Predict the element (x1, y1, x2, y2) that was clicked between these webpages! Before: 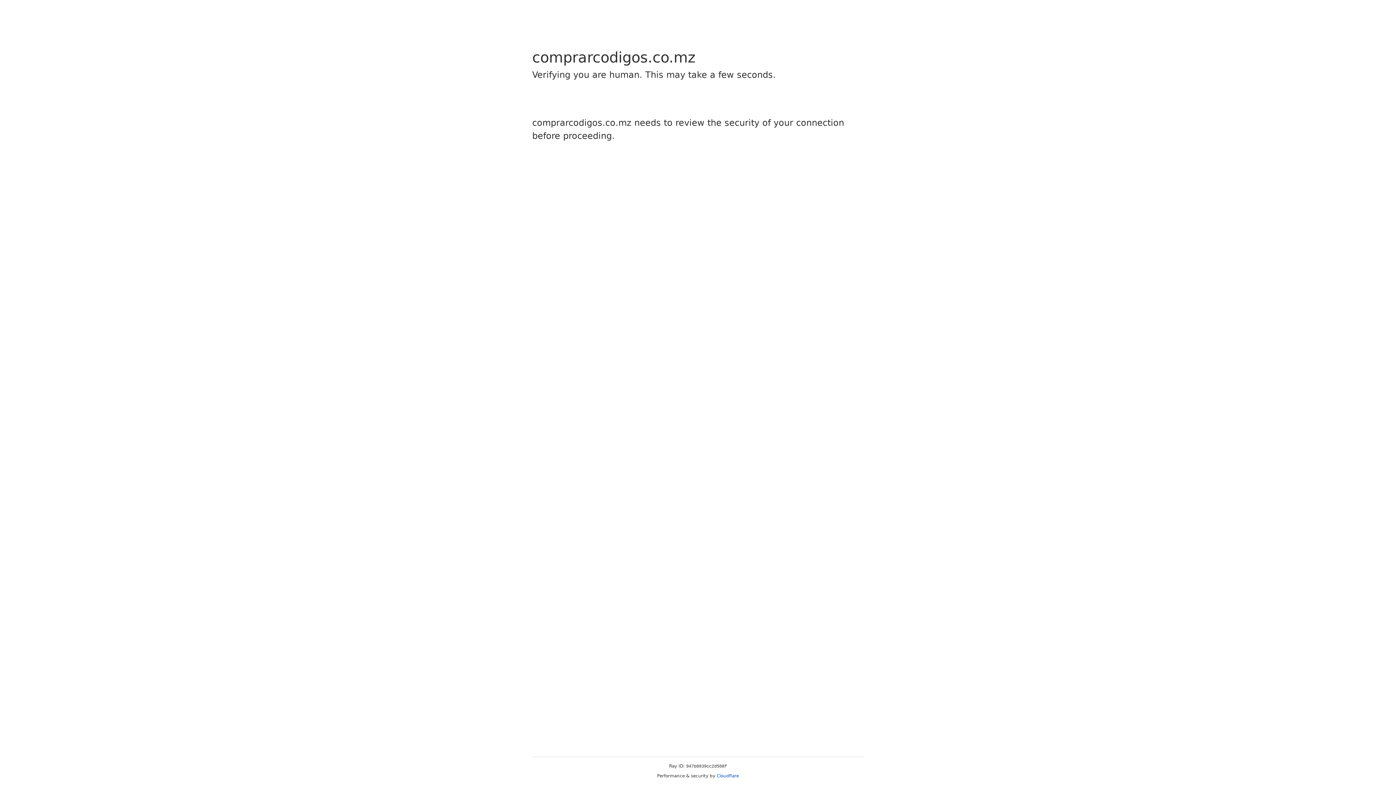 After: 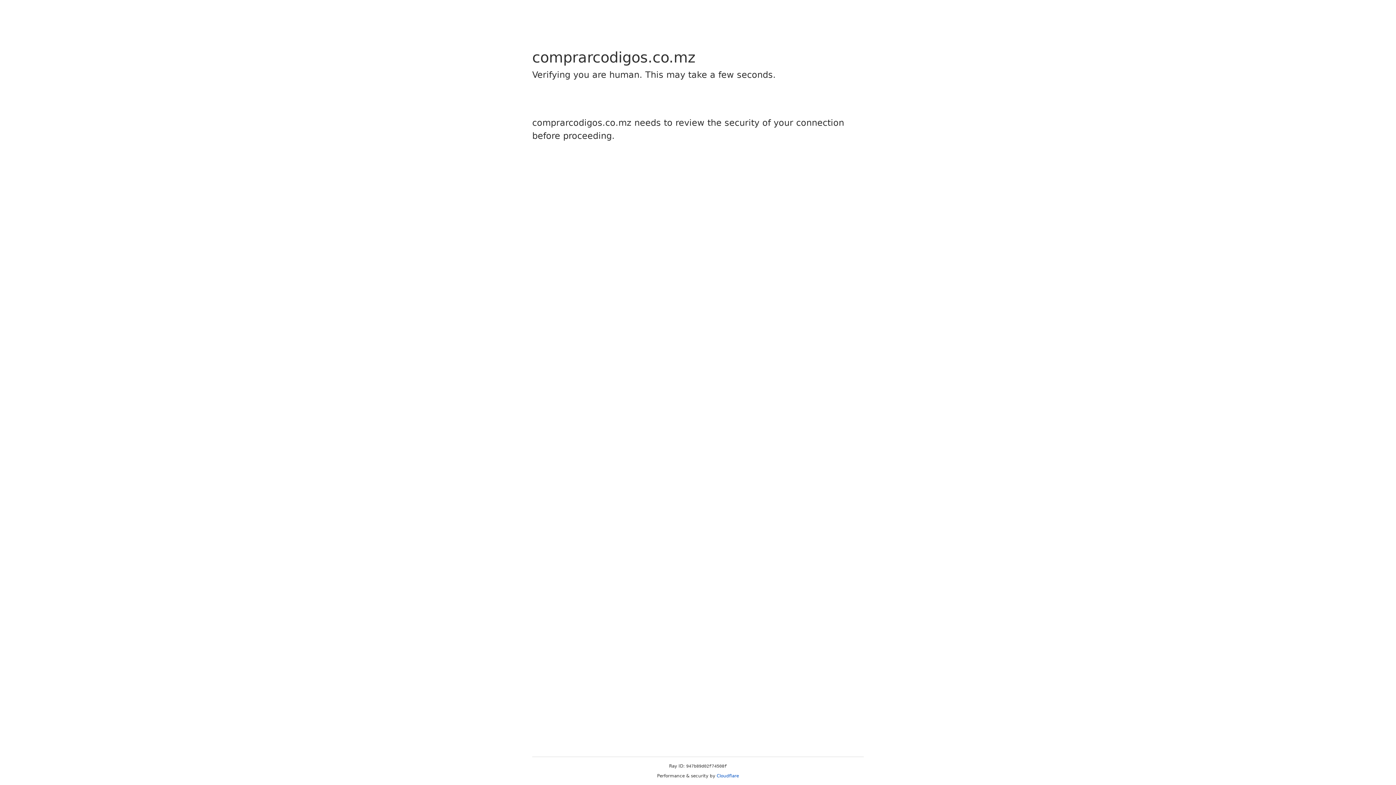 Action: bbox: (716, 773, 739, 778) label: Cloudflare